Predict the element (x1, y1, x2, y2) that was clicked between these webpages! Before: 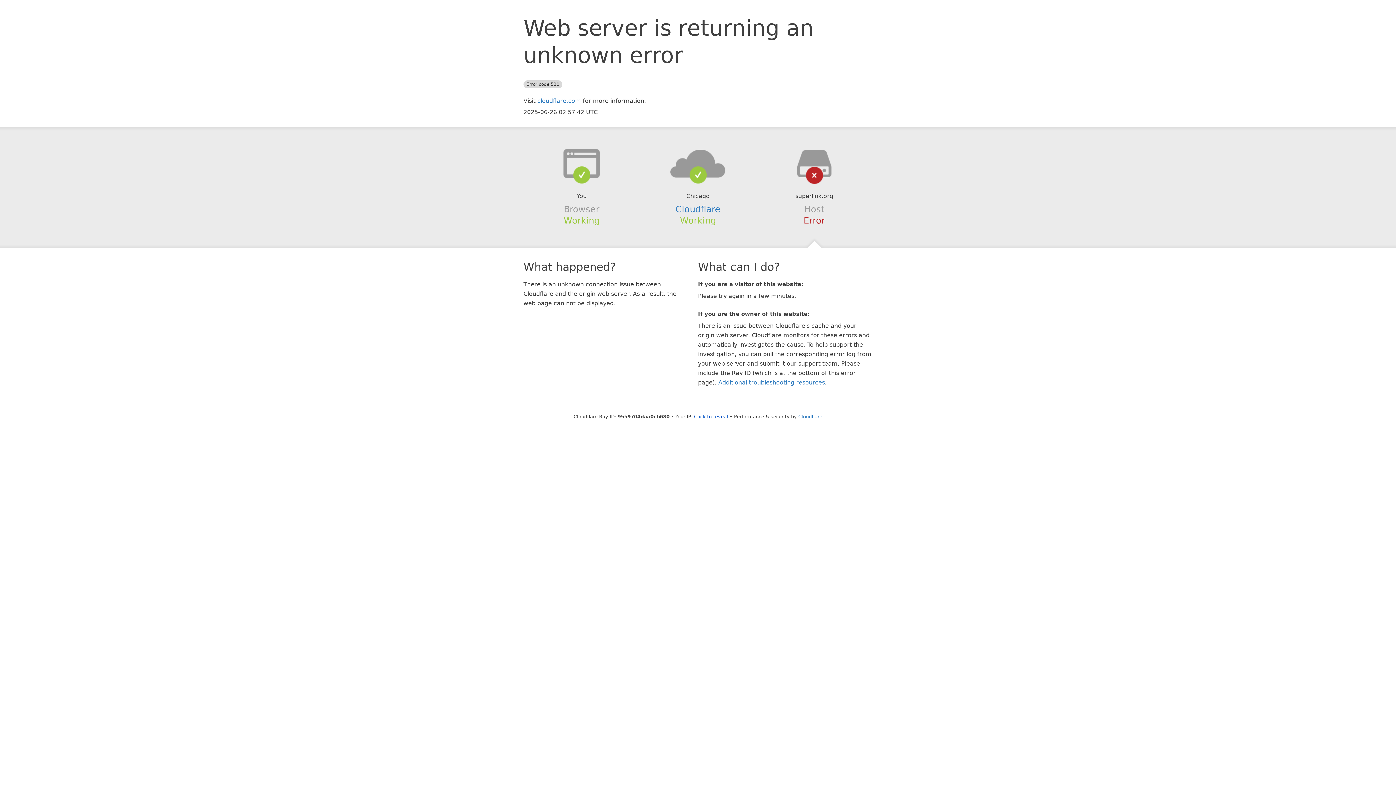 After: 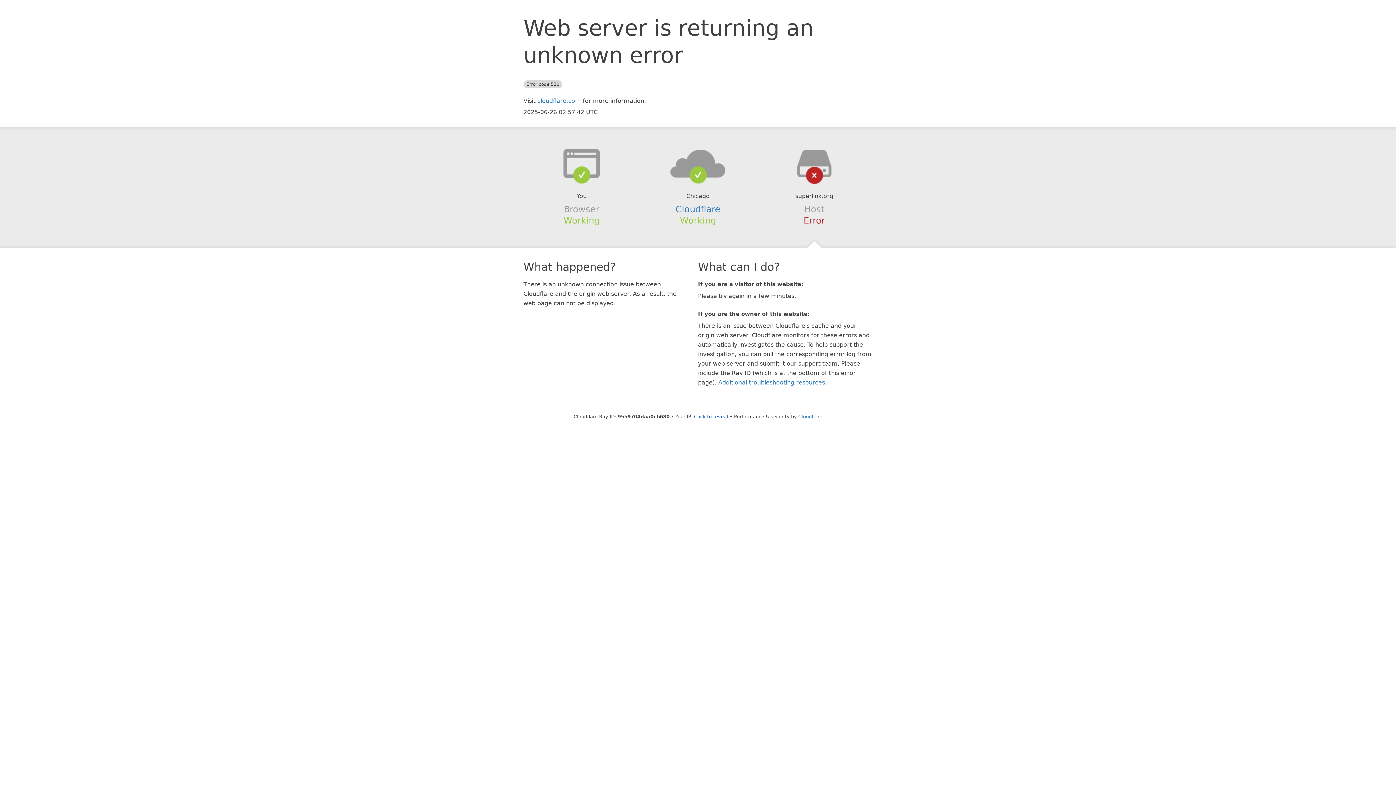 Action: bbox: (639, 148, 756, 178)